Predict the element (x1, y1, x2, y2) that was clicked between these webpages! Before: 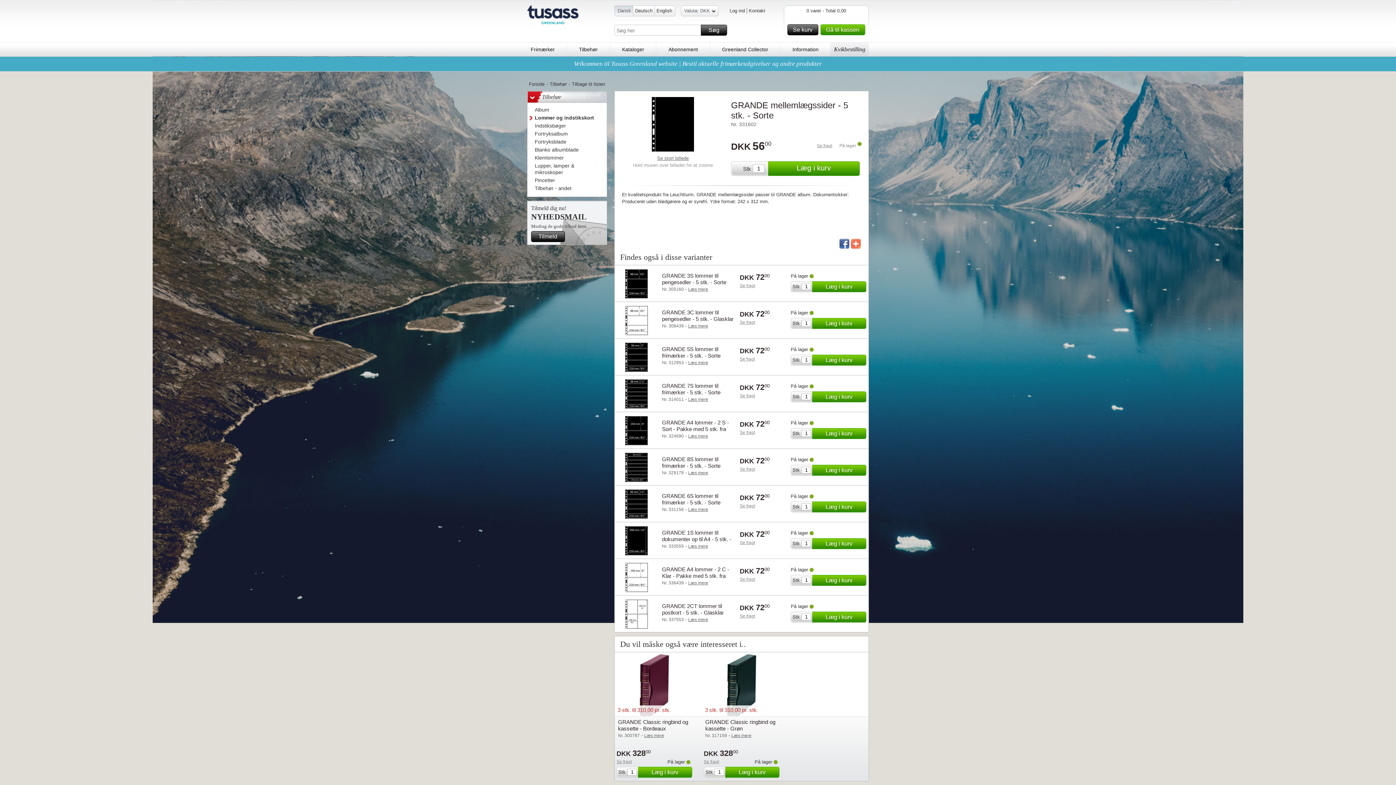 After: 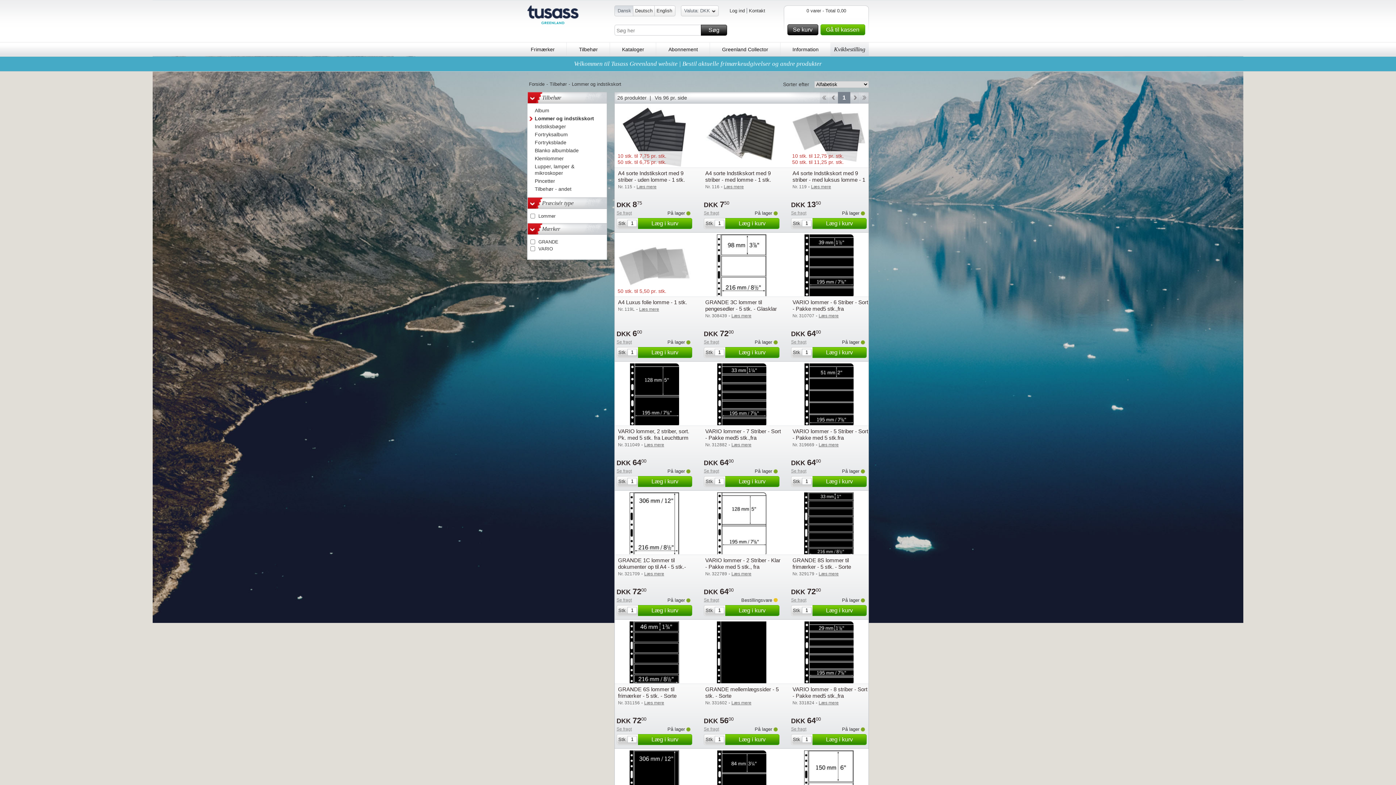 Action: label: Lommer og indstikskort bbox: (534, 114, 596, 122)